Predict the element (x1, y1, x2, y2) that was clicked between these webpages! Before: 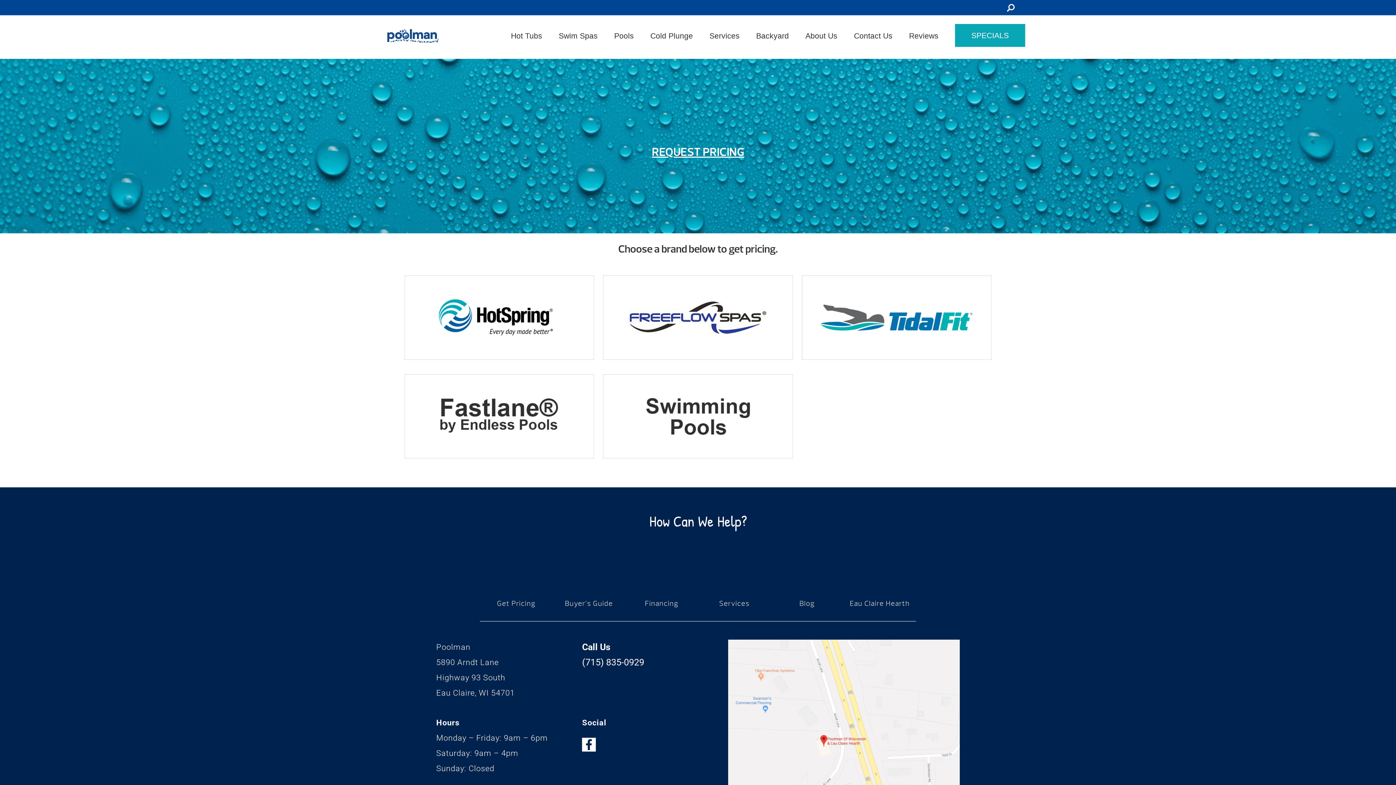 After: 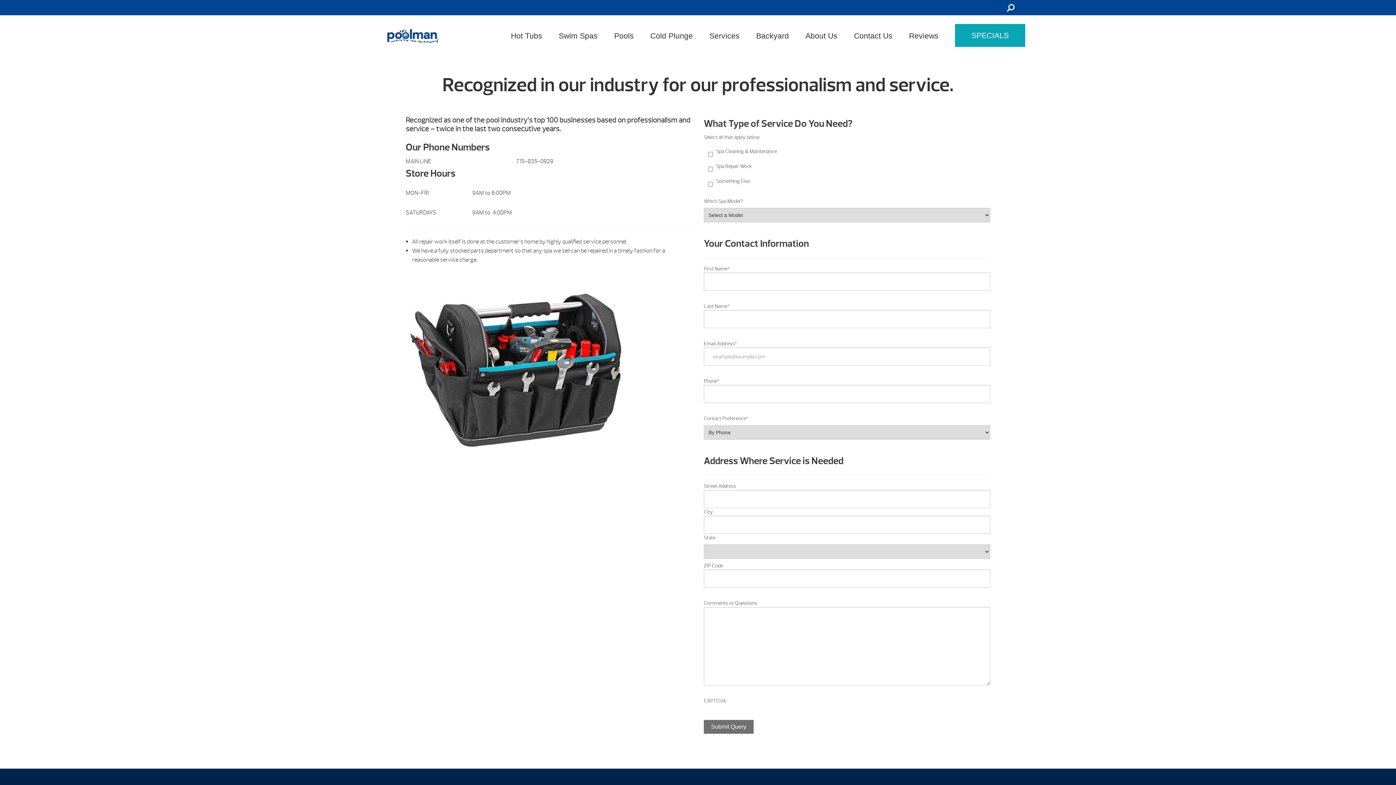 Action: label: Services bbox: (698, 547, 770, 609)